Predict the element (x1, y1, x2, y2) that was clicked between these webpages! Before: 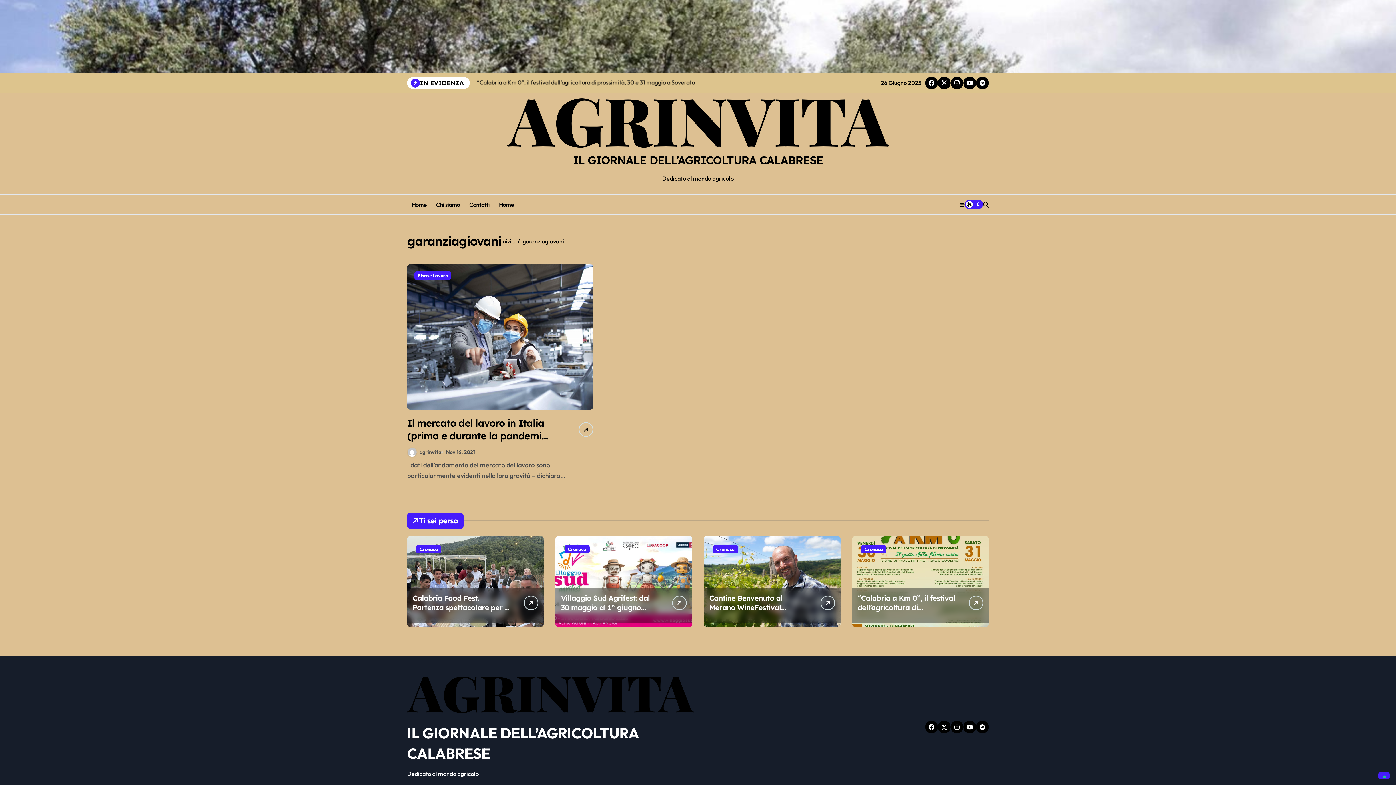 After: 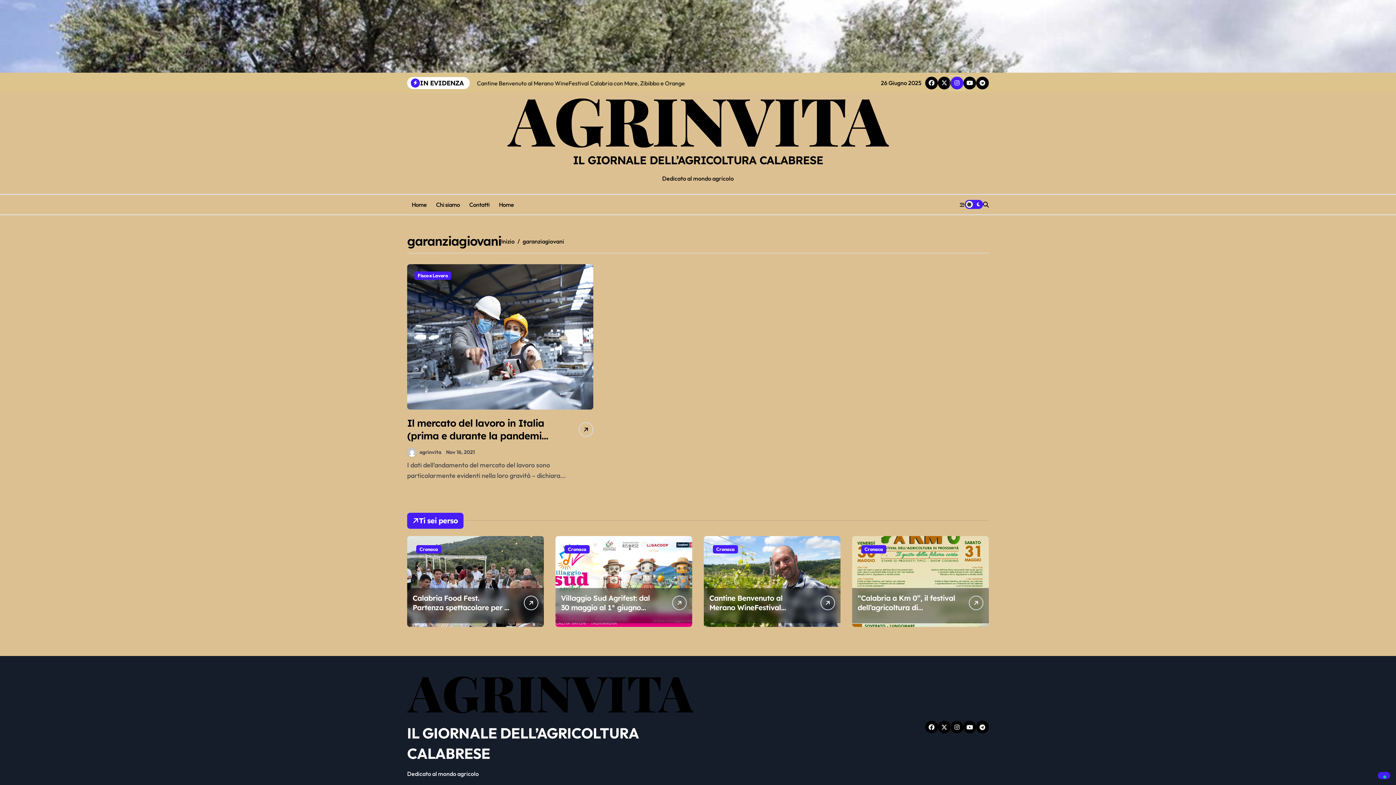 Action: bbox: (950, 76, 963, 89)